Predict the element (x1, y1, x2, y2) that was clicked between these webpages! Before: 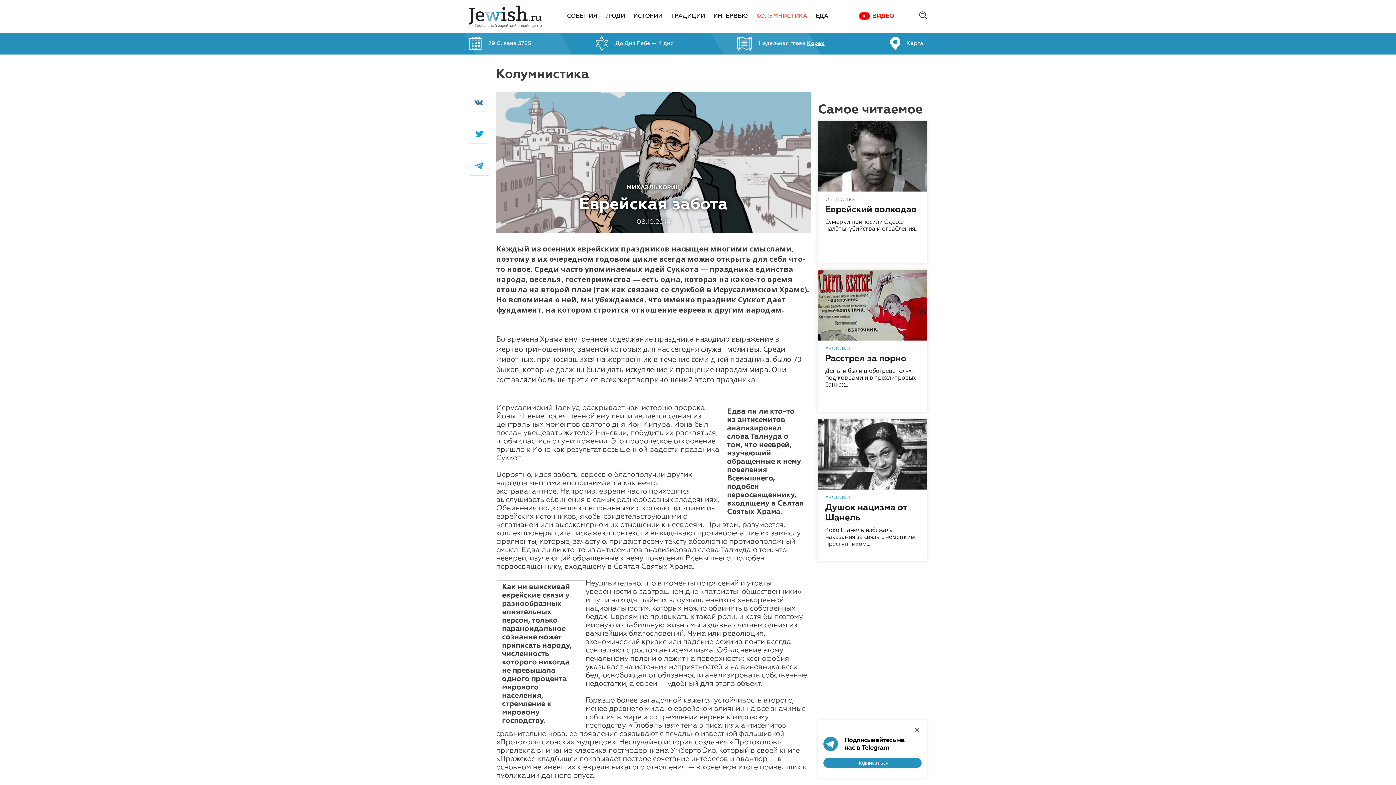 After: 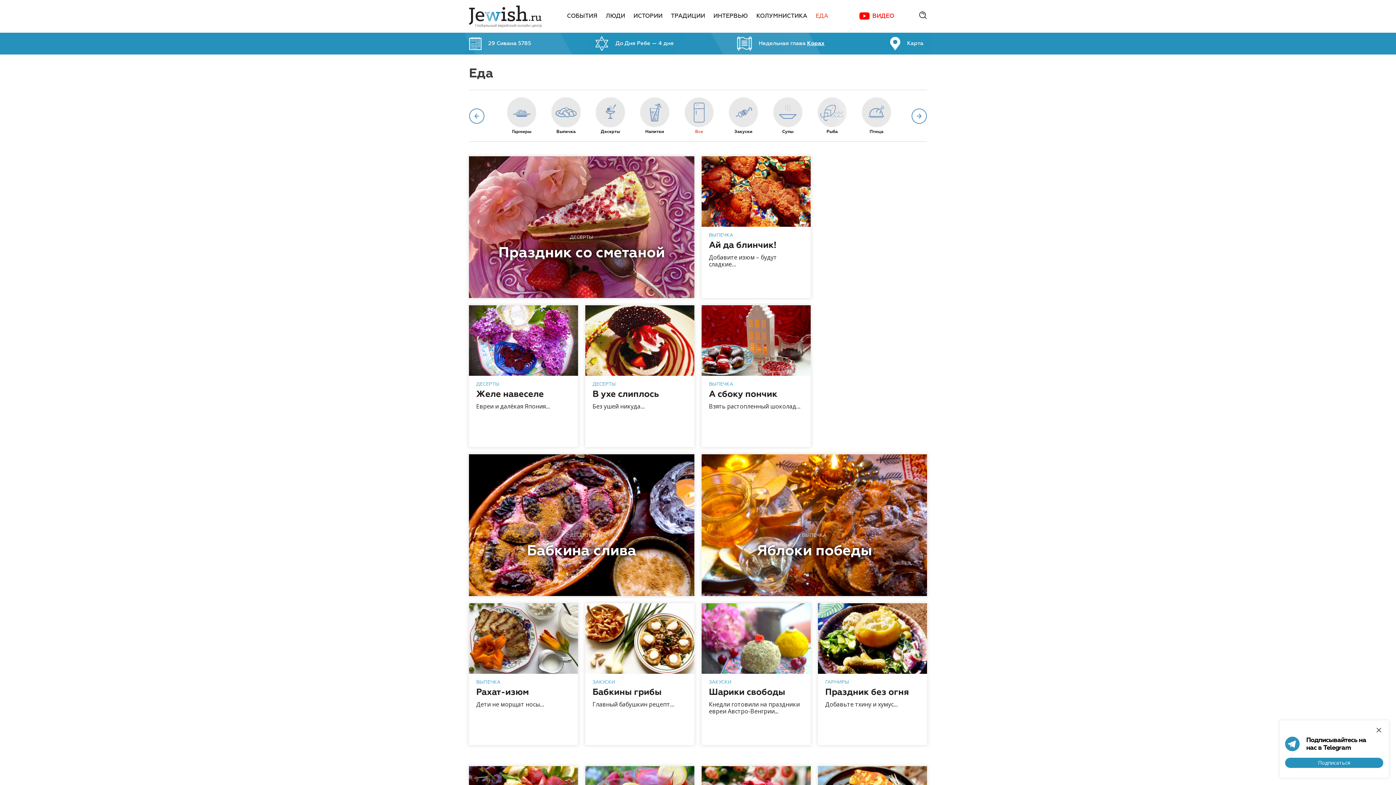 Action: bbox: (815, 13, 828, 19) label: ЕДА